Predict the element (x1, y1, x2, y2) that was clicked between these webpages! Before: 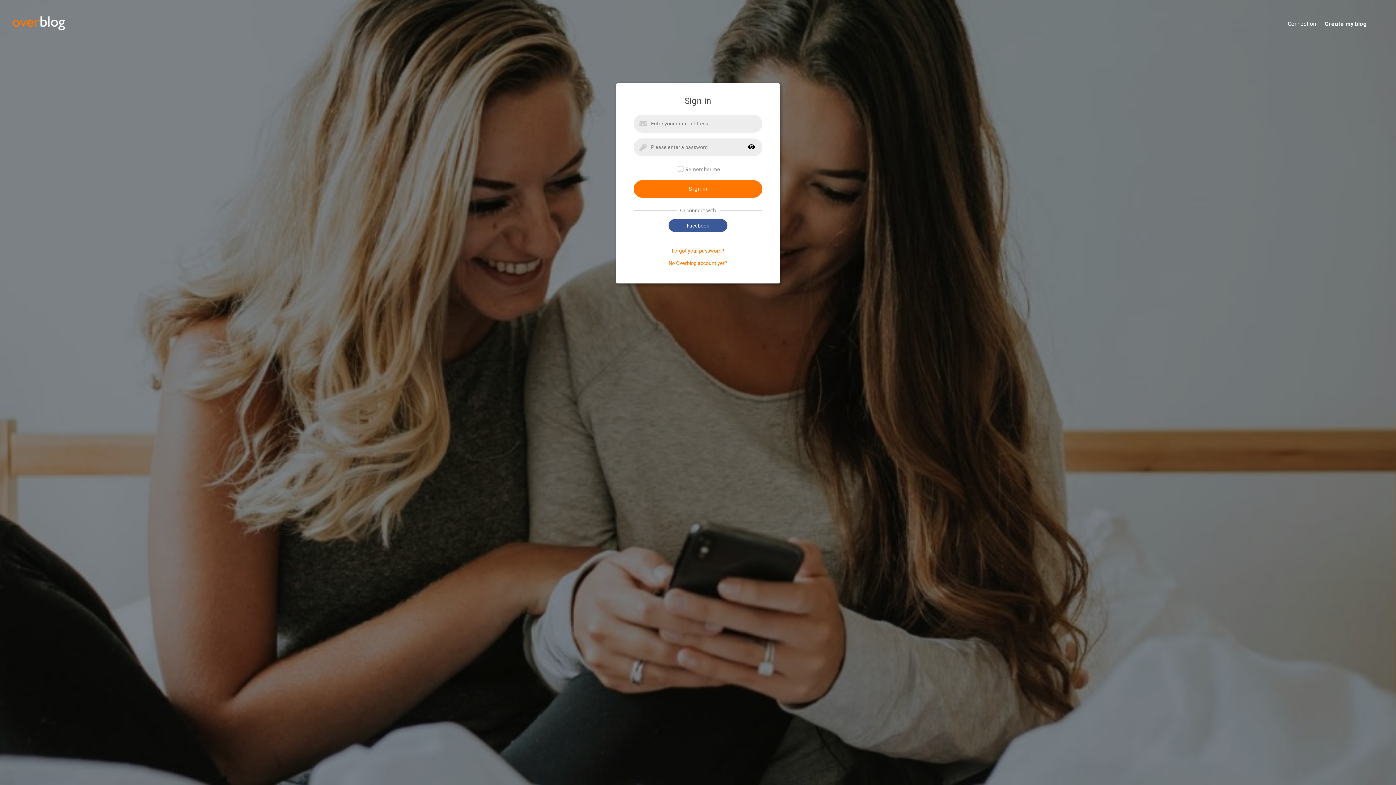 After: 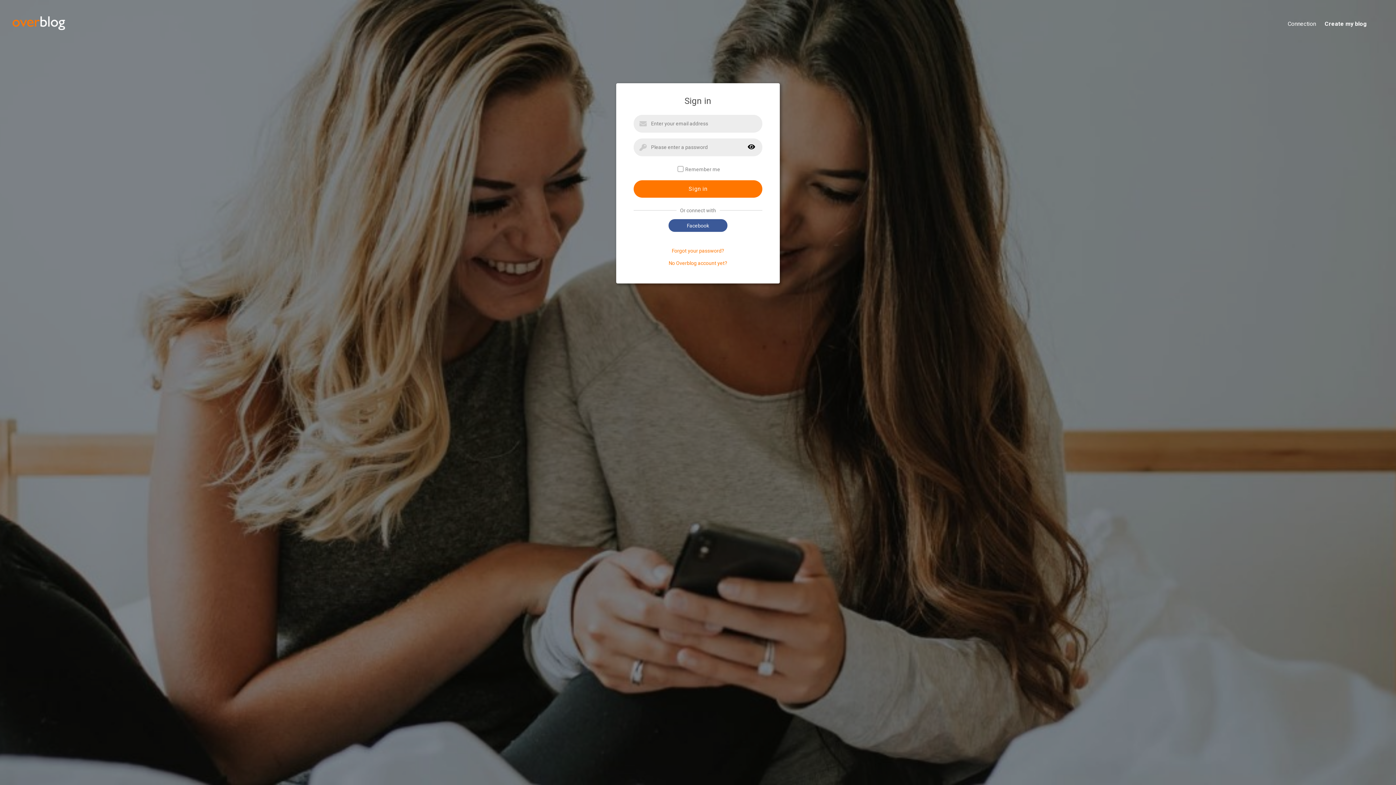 Action: label: Connection bbox: (1279, 20, 1316, 28)